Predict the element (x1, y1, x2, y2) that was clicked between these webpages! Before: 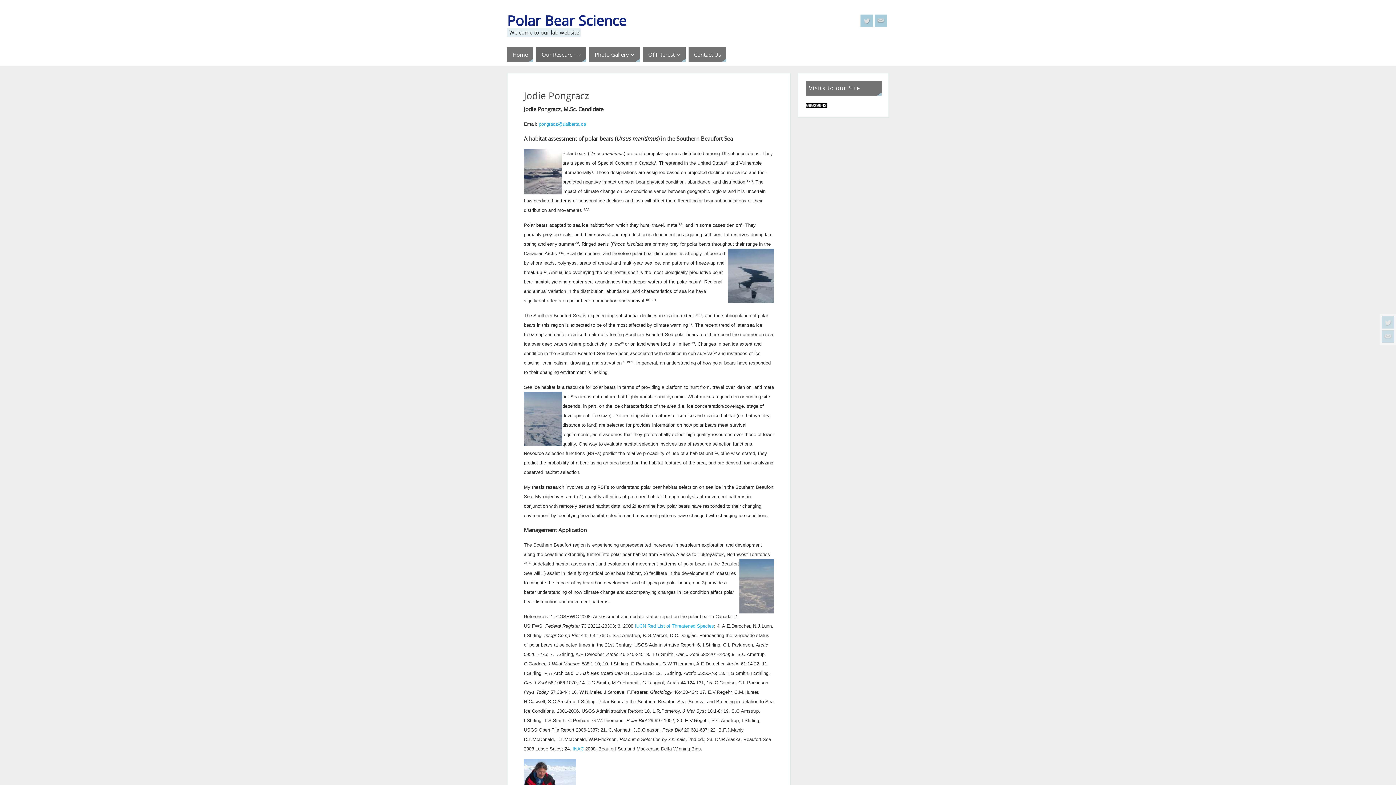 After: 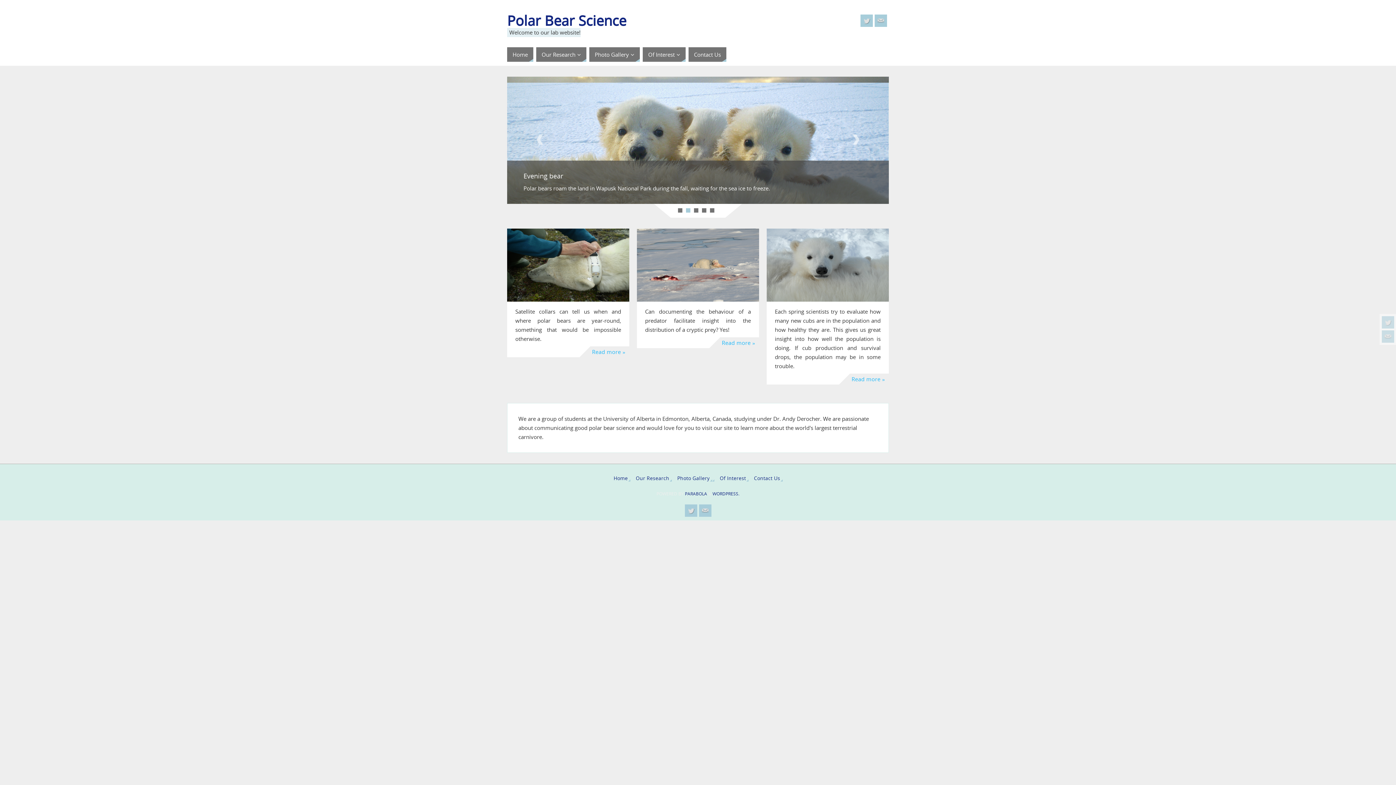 Action: bbox: (507, 14, 626, 26) label: Polar Bear Science